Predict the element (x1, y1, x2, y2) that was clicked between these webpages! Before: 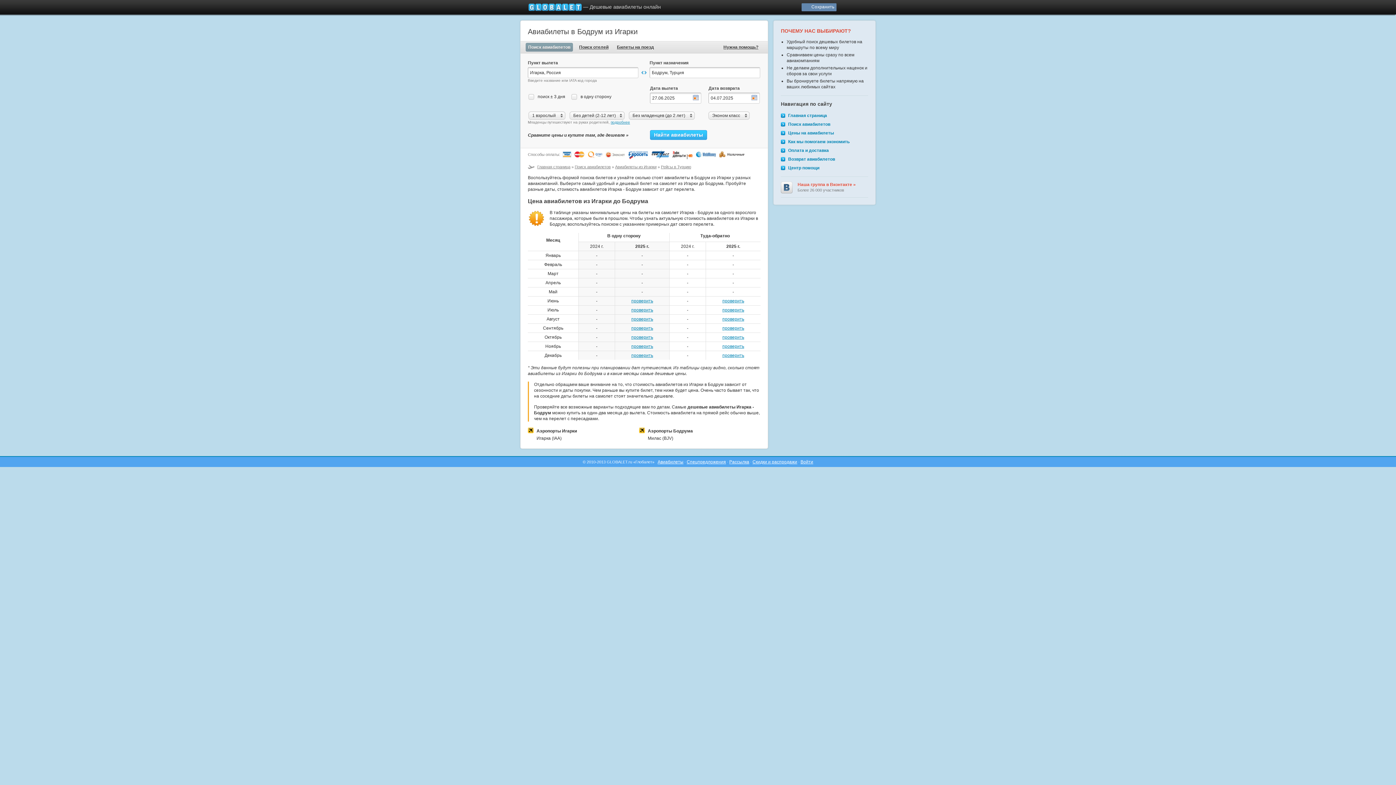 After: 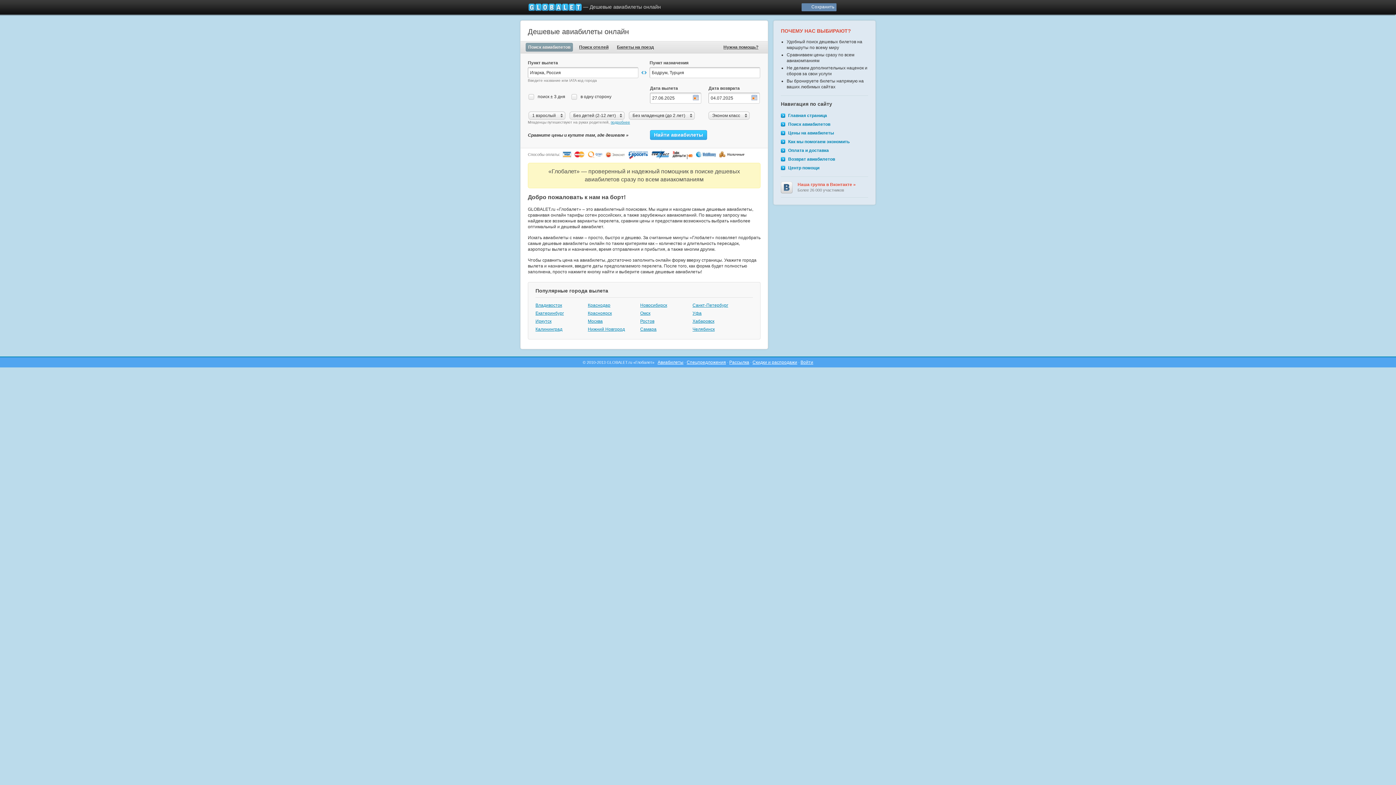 Action: label: Главная страница bbox: (537, 164, 570, 169)